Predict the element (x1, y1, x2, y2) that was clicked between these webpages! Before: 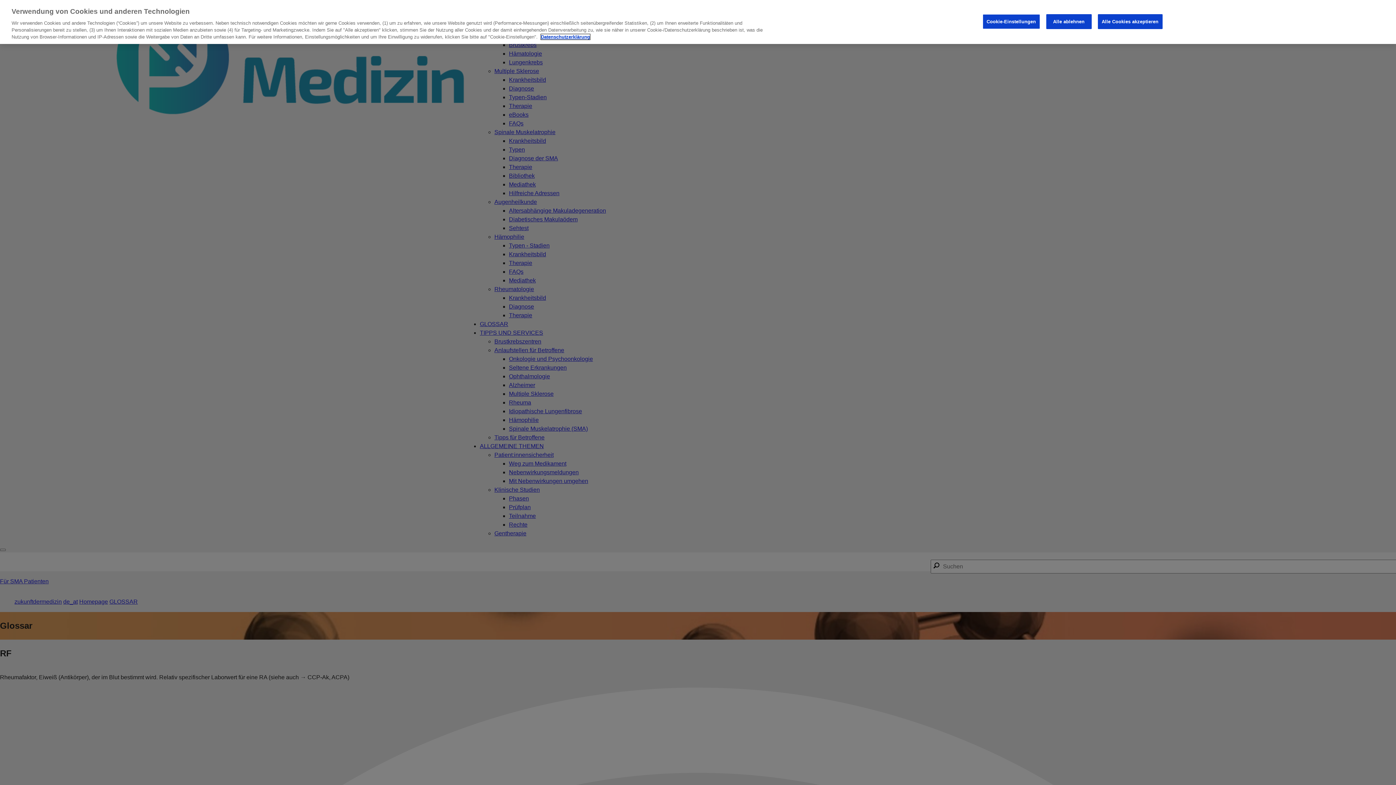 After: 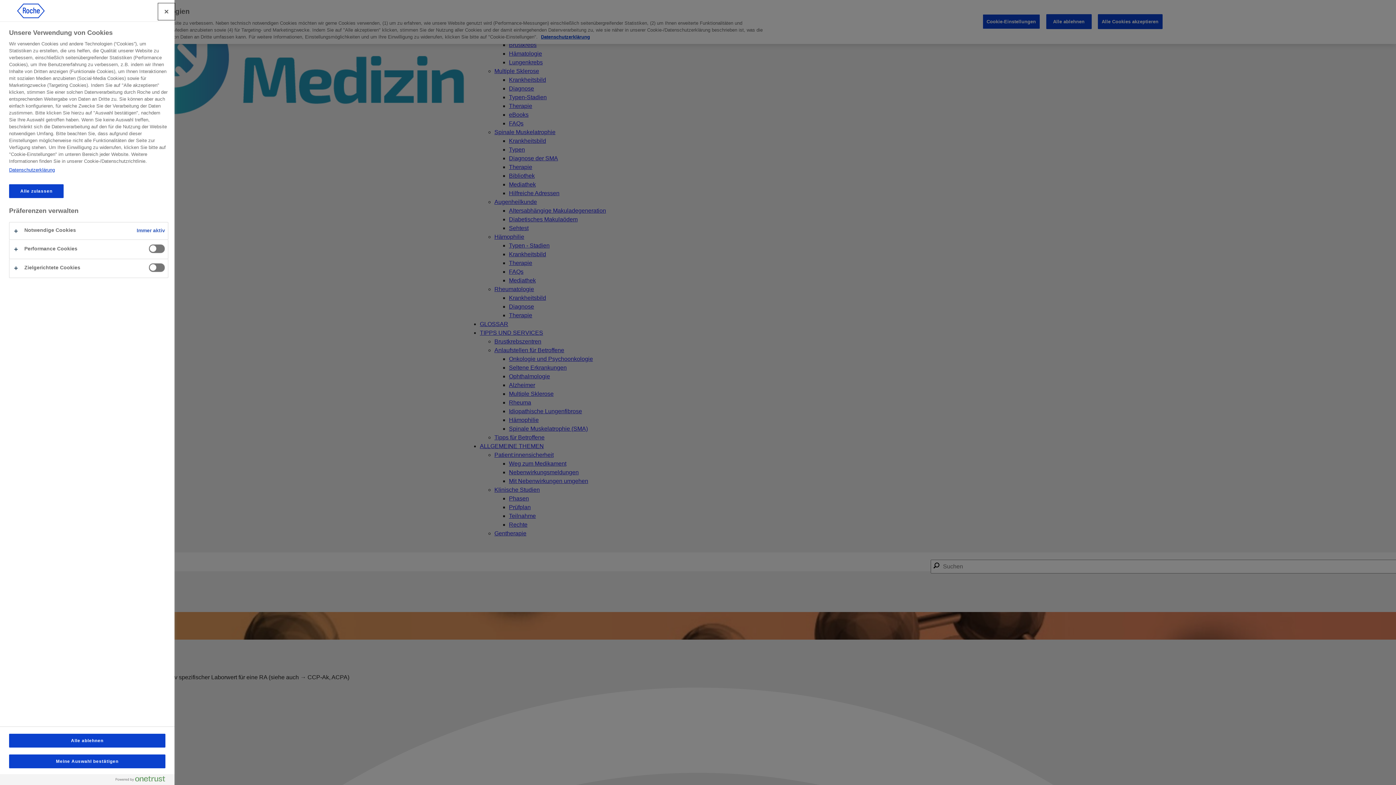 Action: label: Cookie-Einstellungen bbox: (982, 14, 1040, 28)